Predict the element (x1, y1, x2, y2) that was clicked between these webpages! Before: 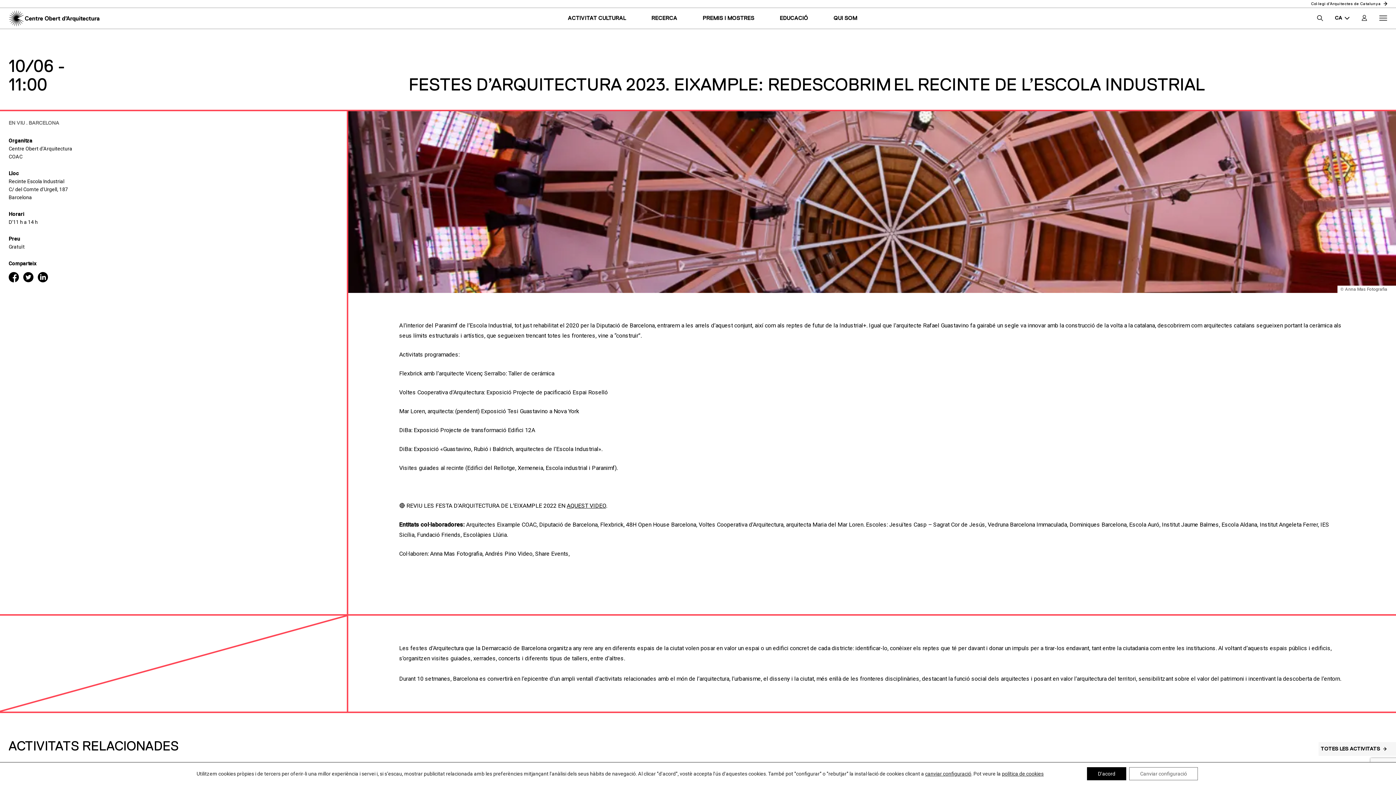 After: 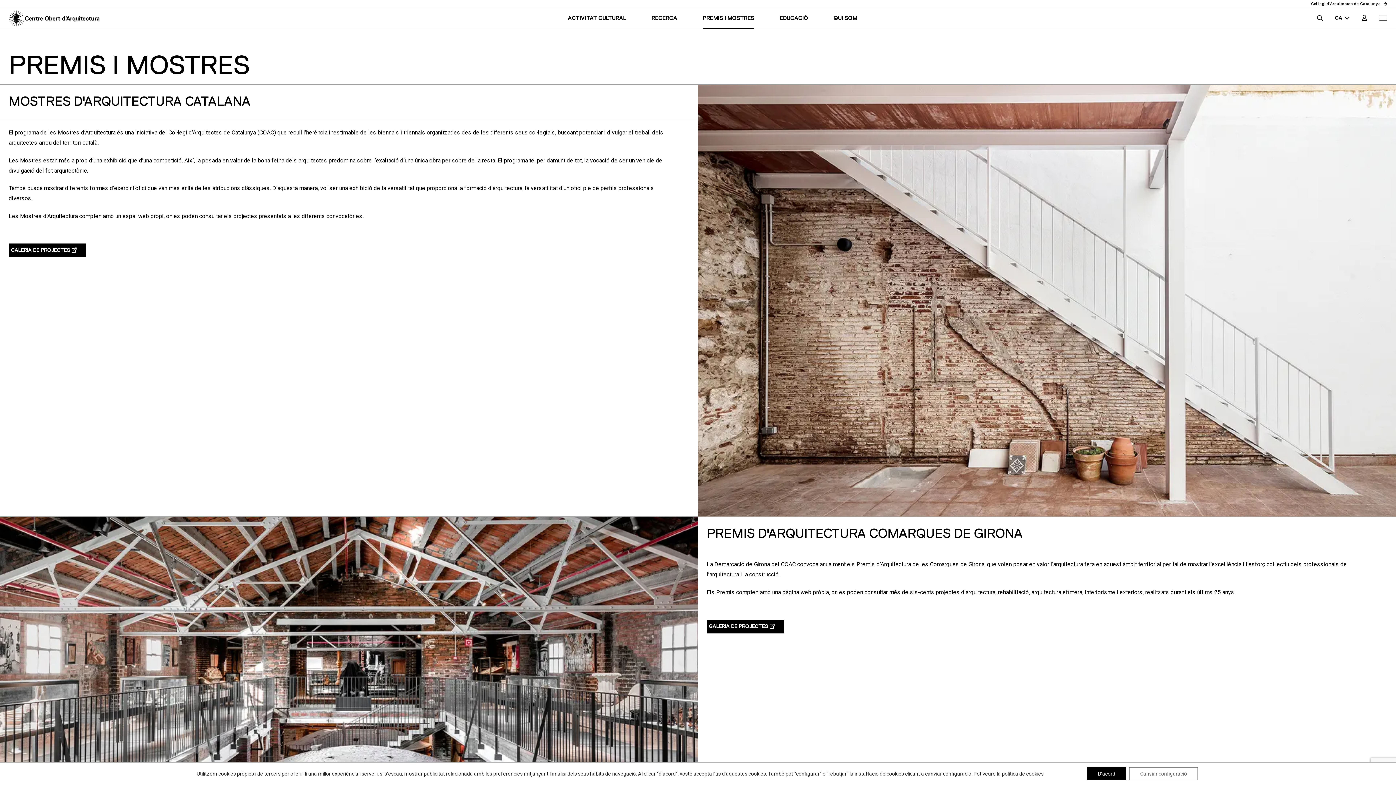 Action: label: PREMIS I MOSTRES bbox: (702, 7, 754, 29)